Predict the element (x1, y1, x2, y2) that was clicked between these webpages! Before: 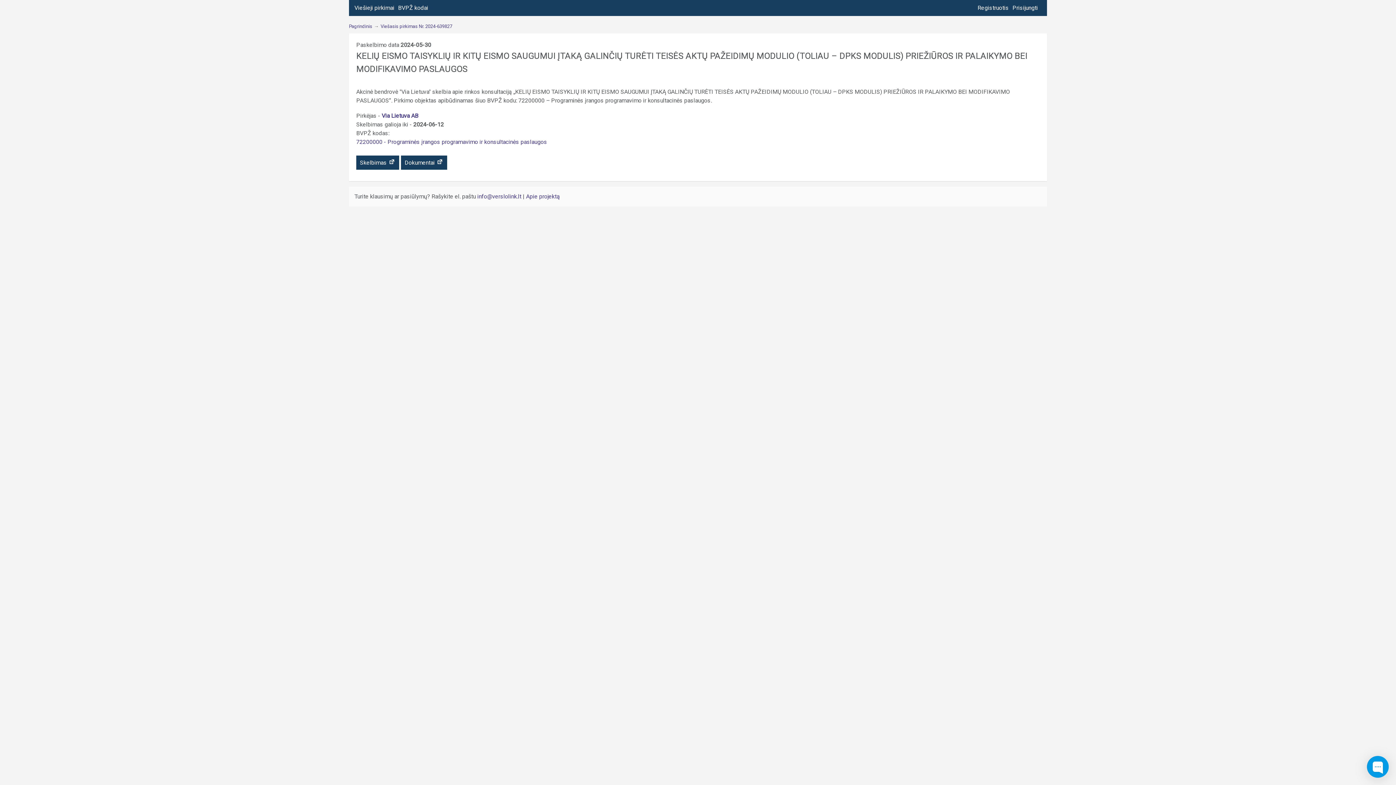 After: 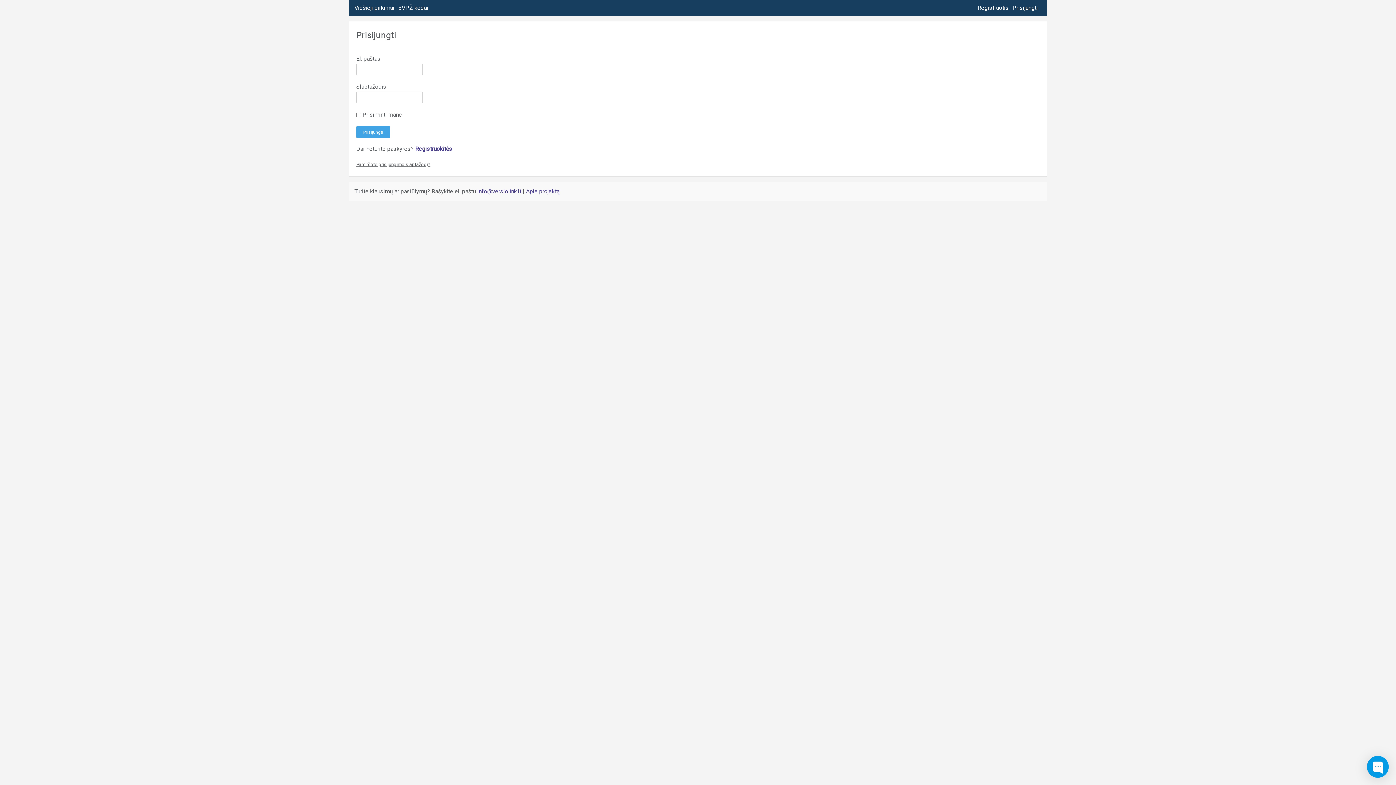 Action: bbox: (1012, 3, 1038, 12) label: Prisijungti